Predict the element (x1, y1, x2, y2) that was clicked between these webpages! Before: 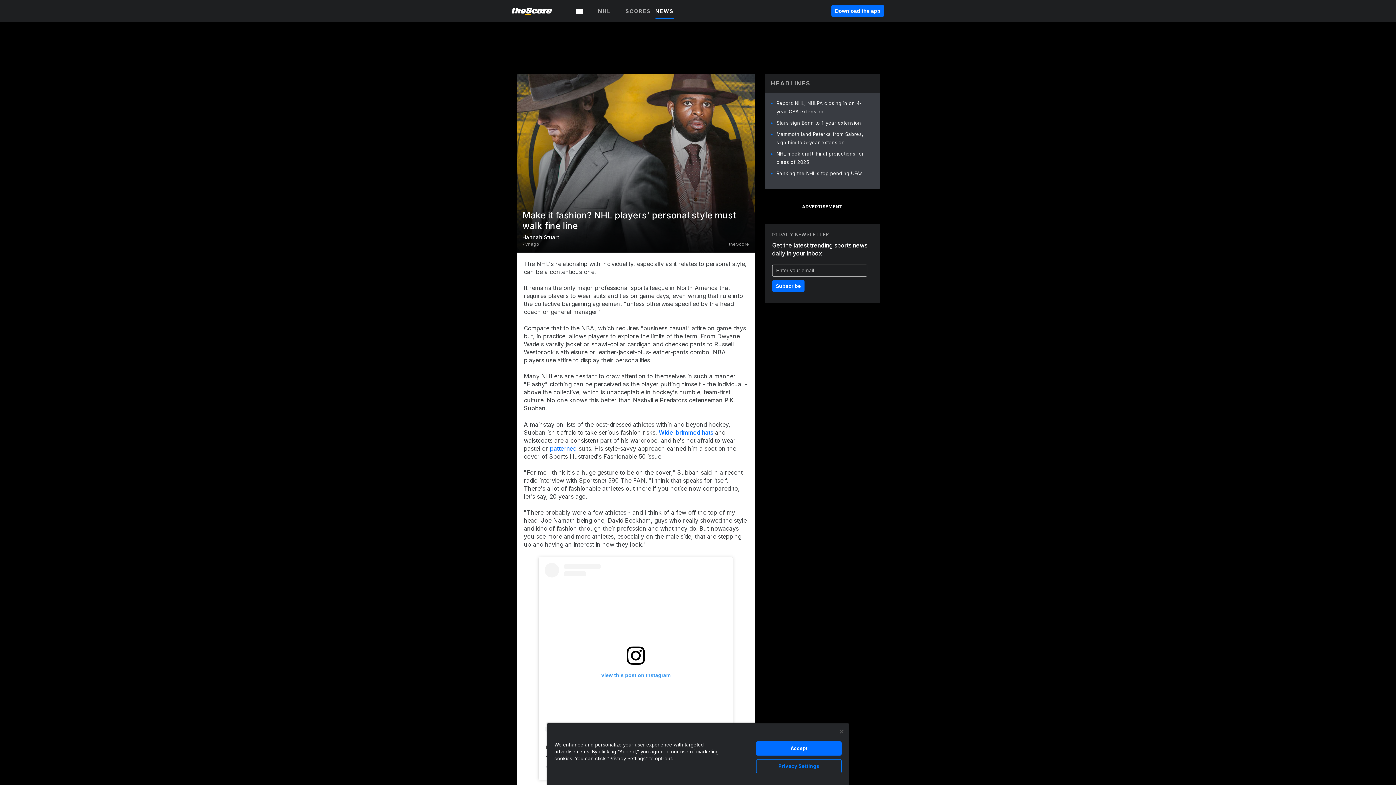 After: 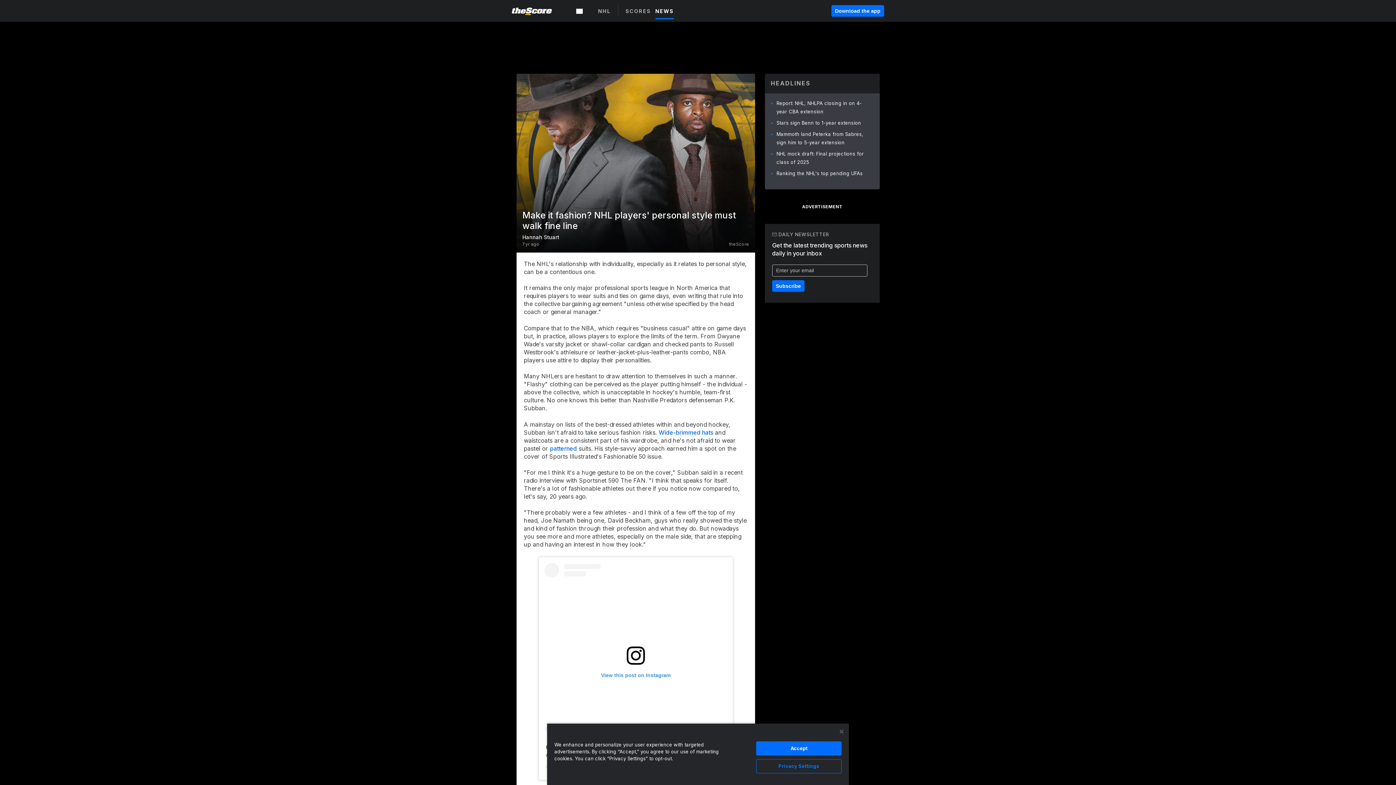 Action: label: View this post on Instagram bbox: (544, 662, 727, 837)